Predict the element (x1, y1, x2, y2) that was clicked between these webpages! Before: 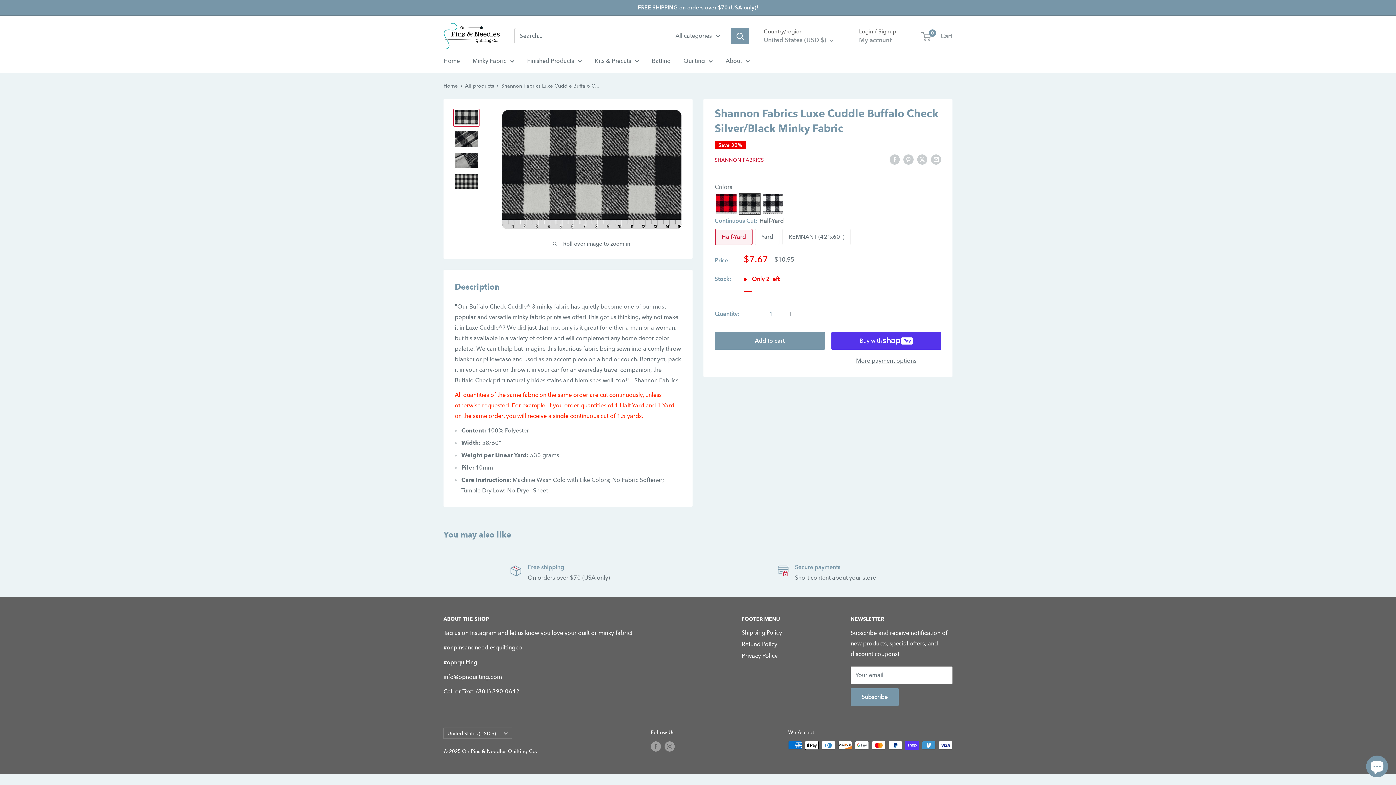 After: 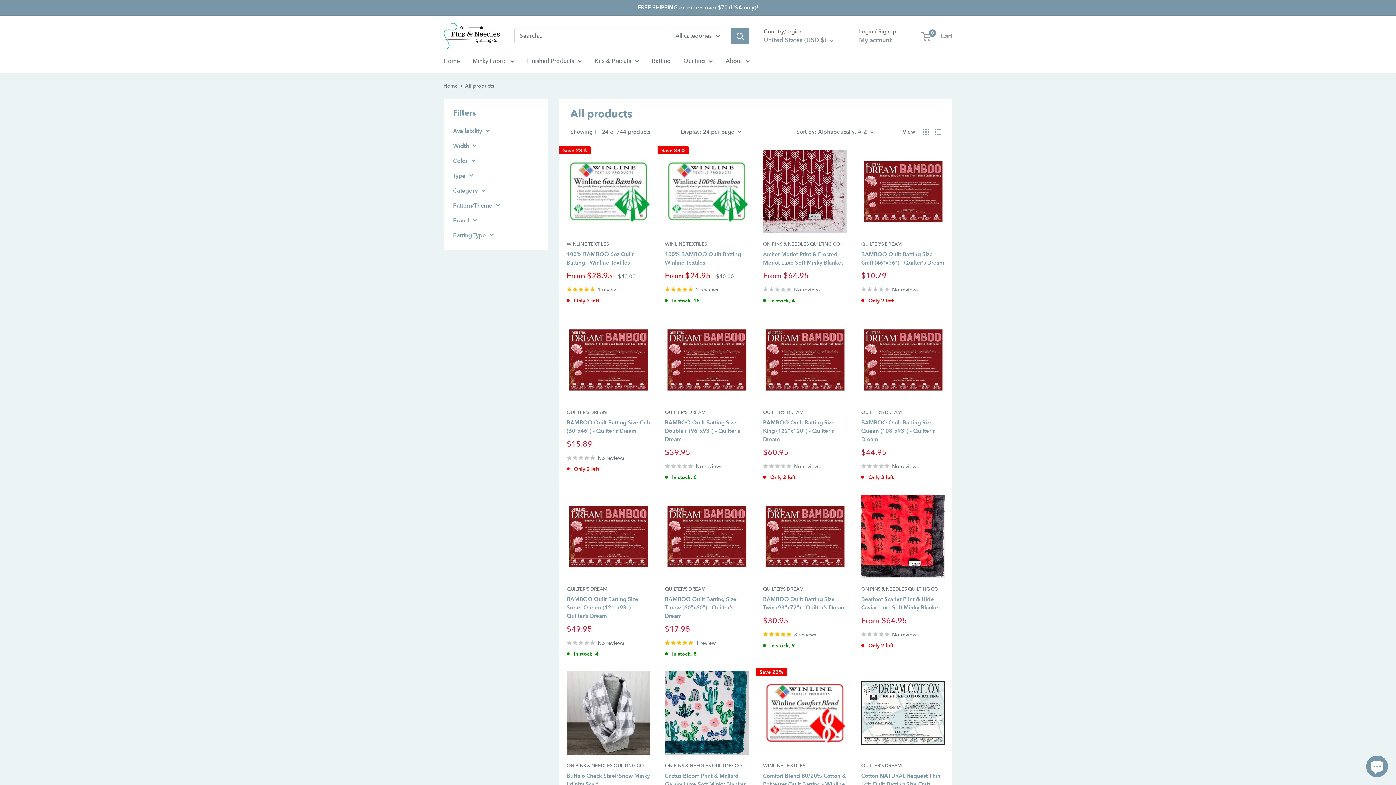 Action: label: All products bbox: (465, 82, 494, 88)